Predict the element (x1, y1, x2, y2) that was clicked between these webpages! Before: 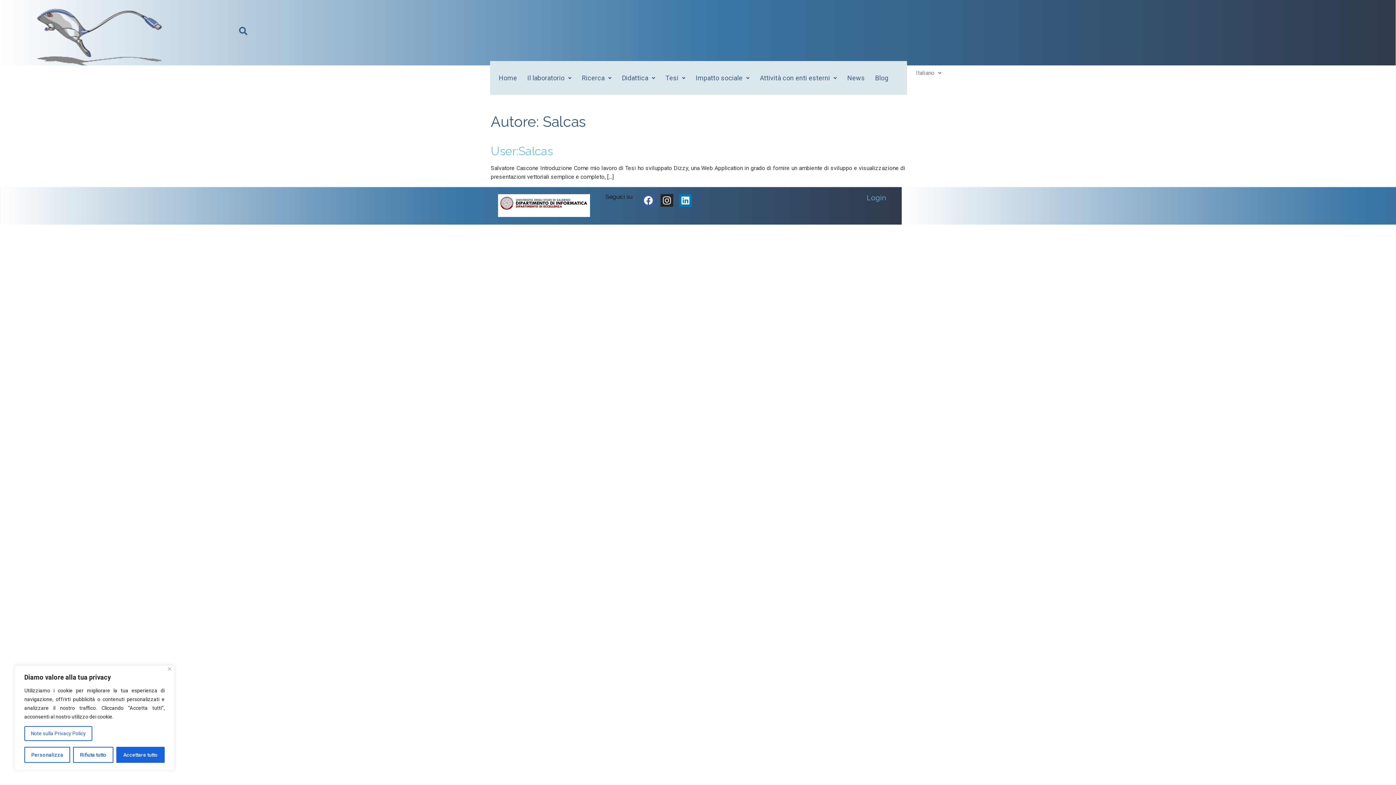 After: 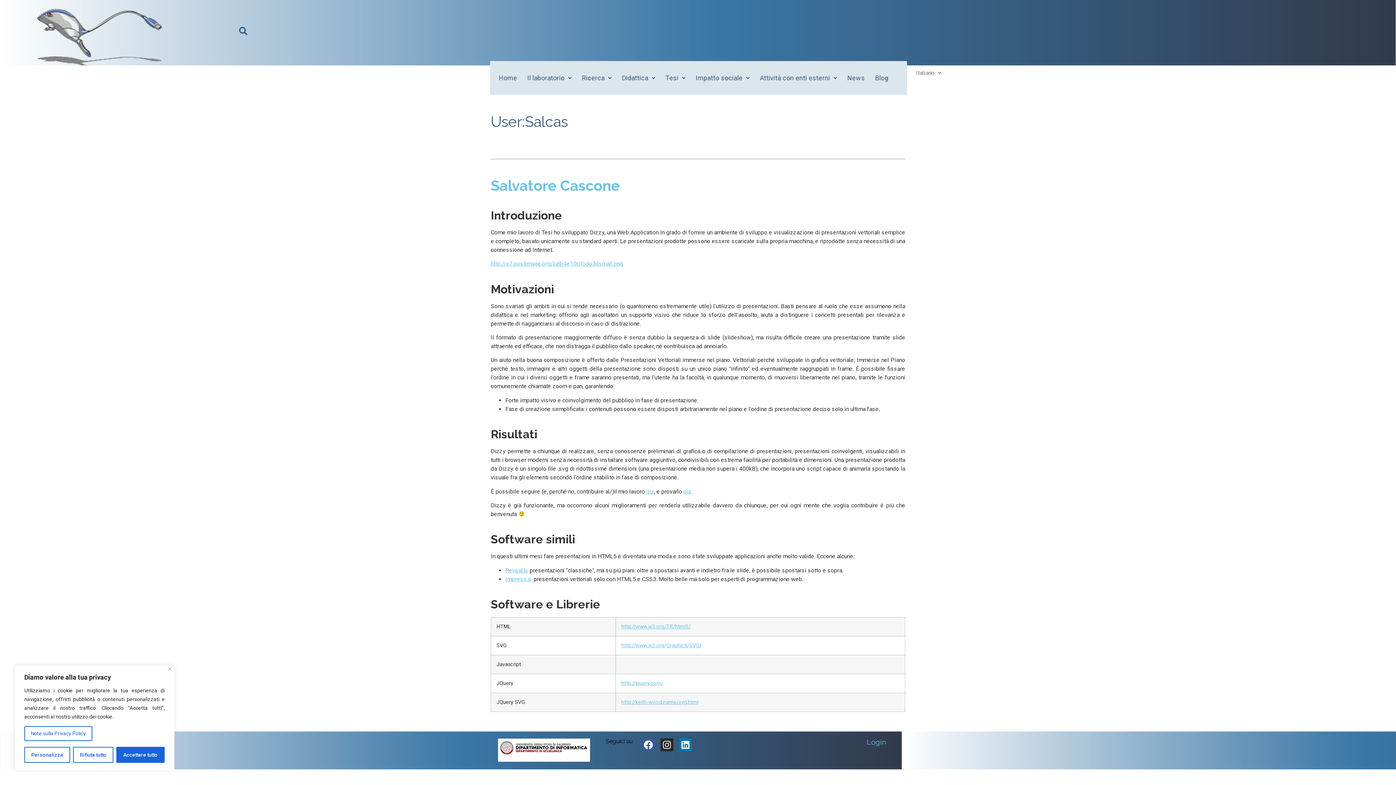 Action: label: User:Salcas bbox: (490, 144, 553, 157)